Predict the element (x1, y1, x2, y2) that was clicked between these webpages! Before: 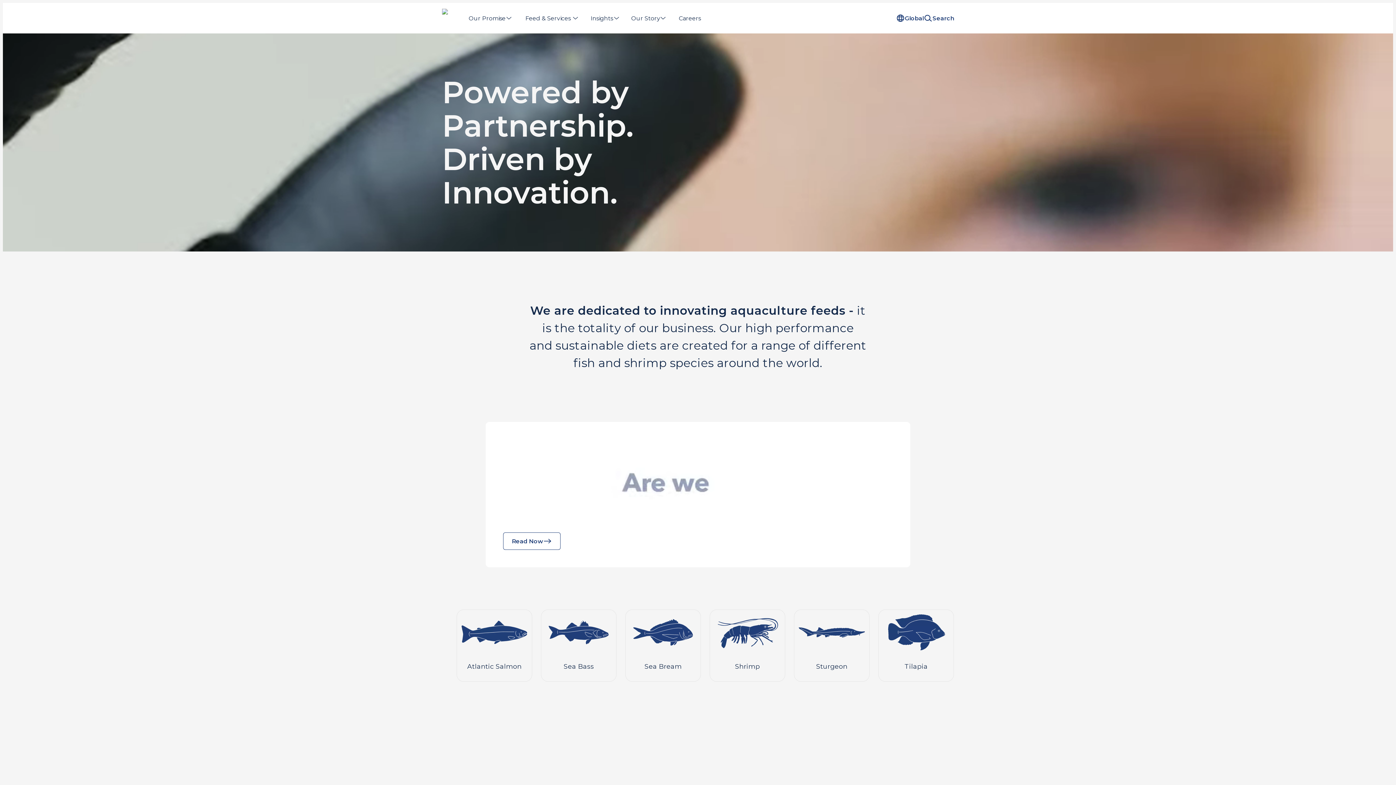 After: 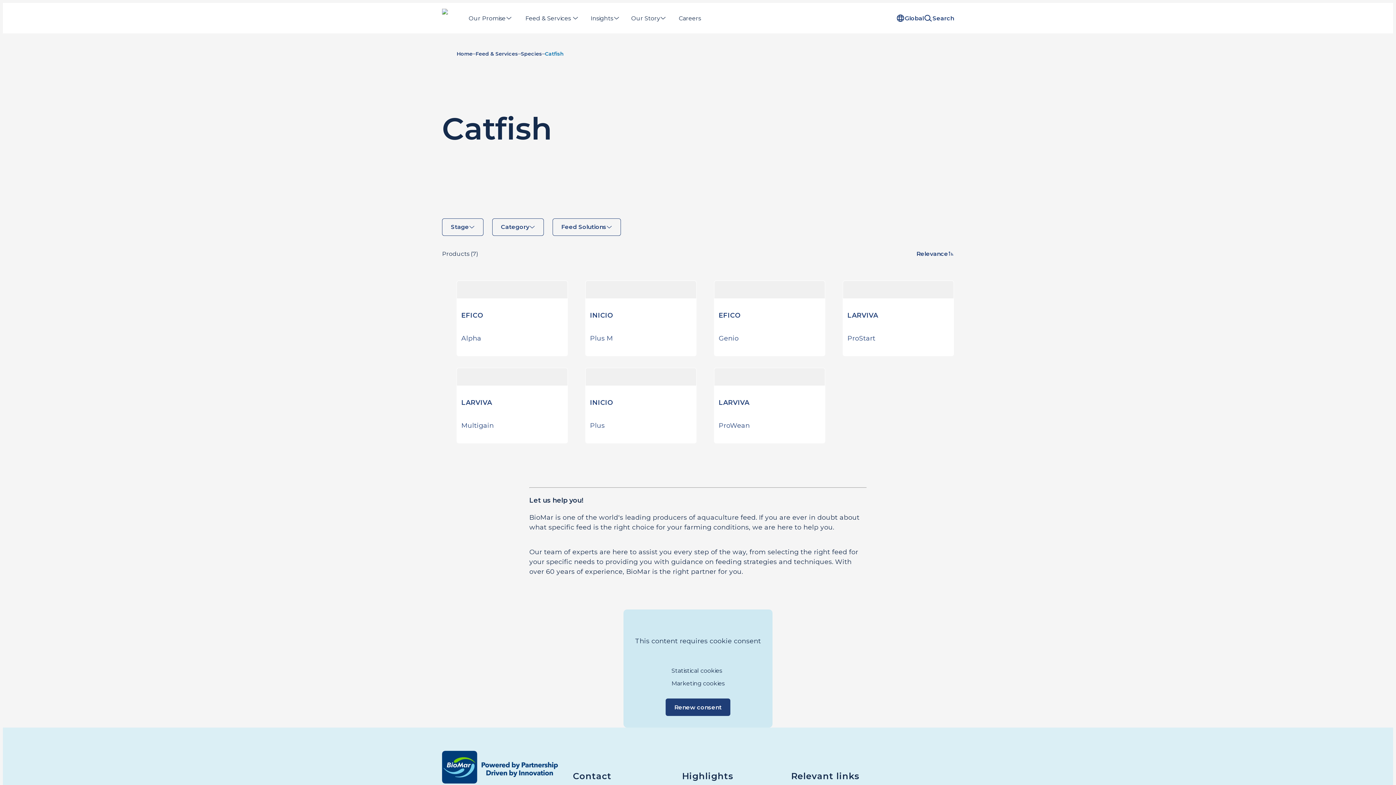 Action: bbox: (461, 688, 527, 745) label: Catfish